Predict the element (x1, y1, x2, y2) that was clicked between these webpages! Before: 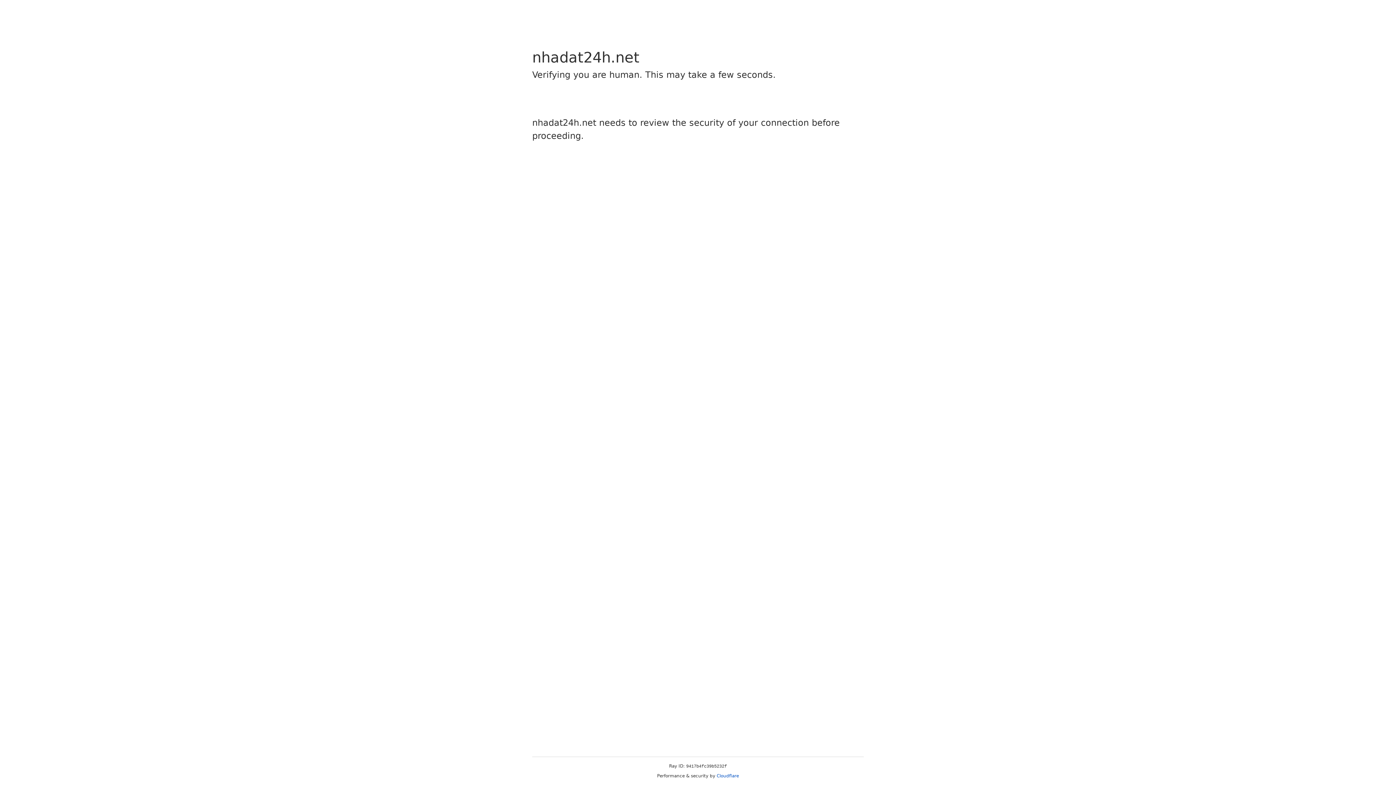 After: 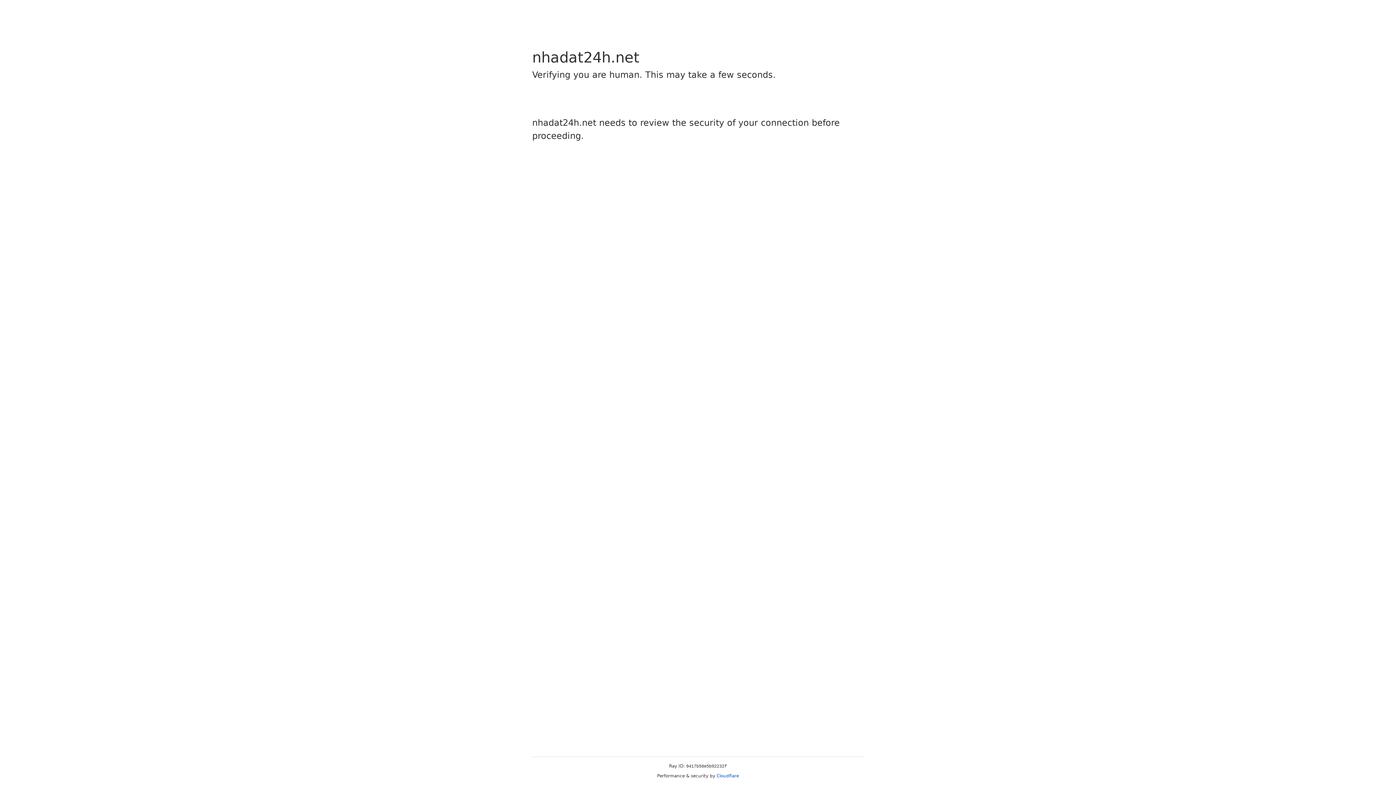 Action: bbox: (716, 773, 739, 778) label: Cloudflare